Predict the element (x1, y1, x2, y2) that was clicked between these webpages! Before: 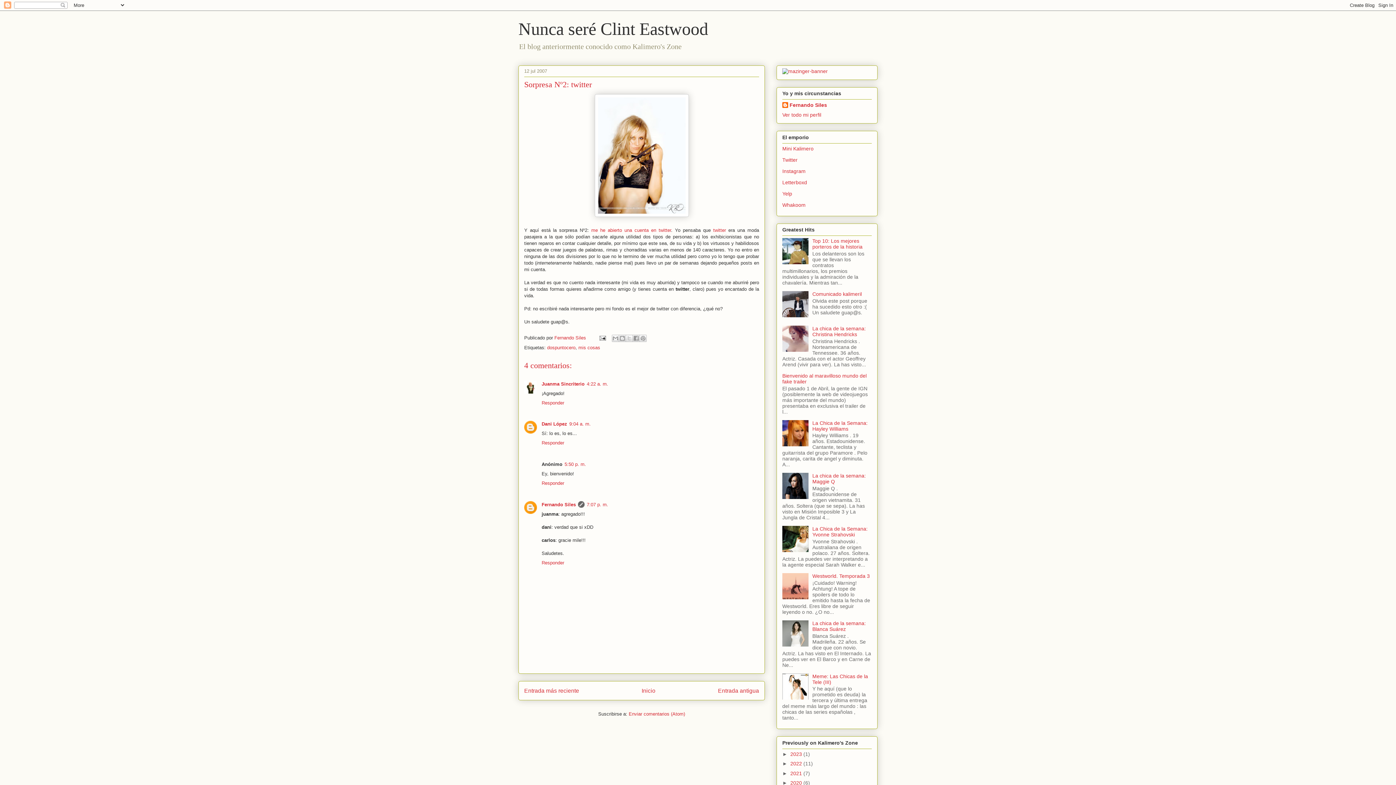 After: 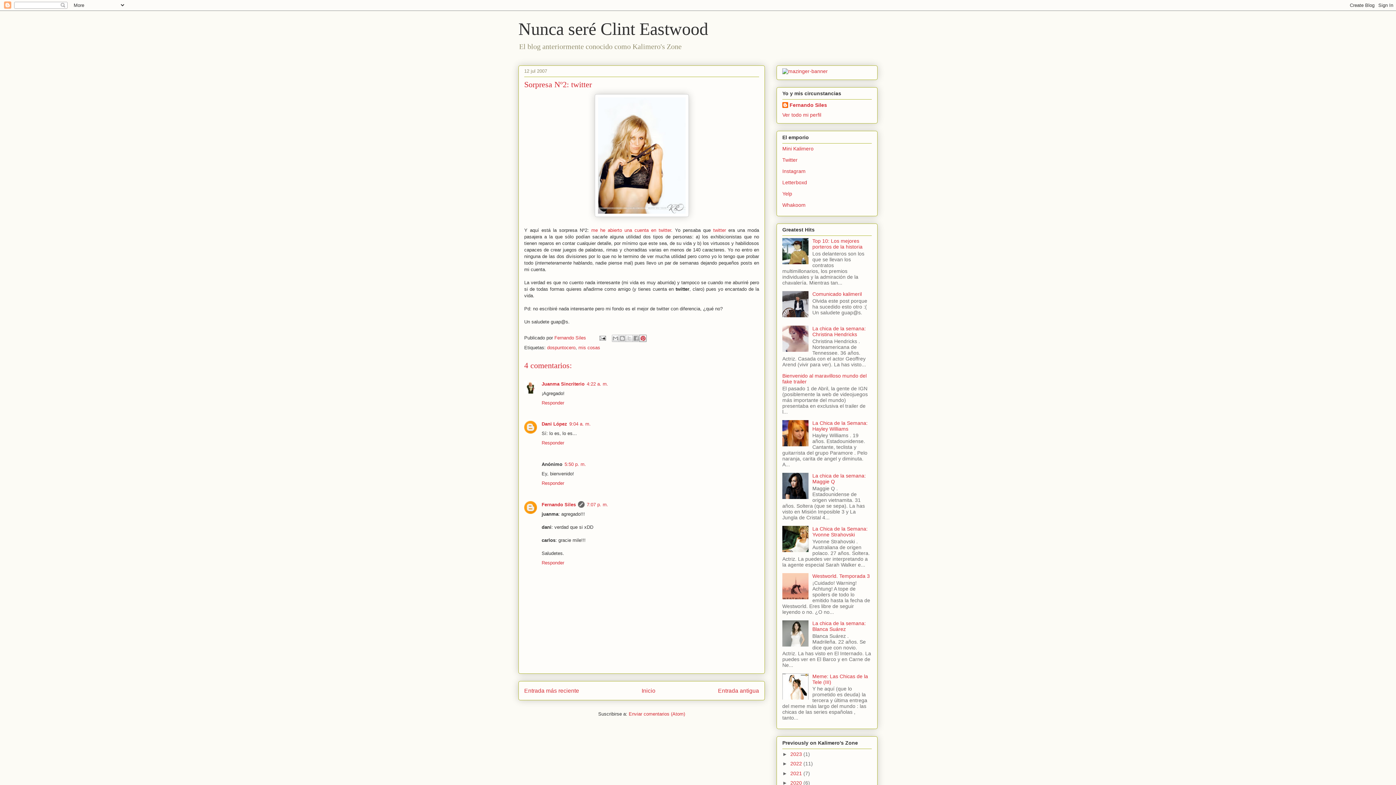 Action: label: Compartir en Pinterest bbox: (639, 334, 646, 342)